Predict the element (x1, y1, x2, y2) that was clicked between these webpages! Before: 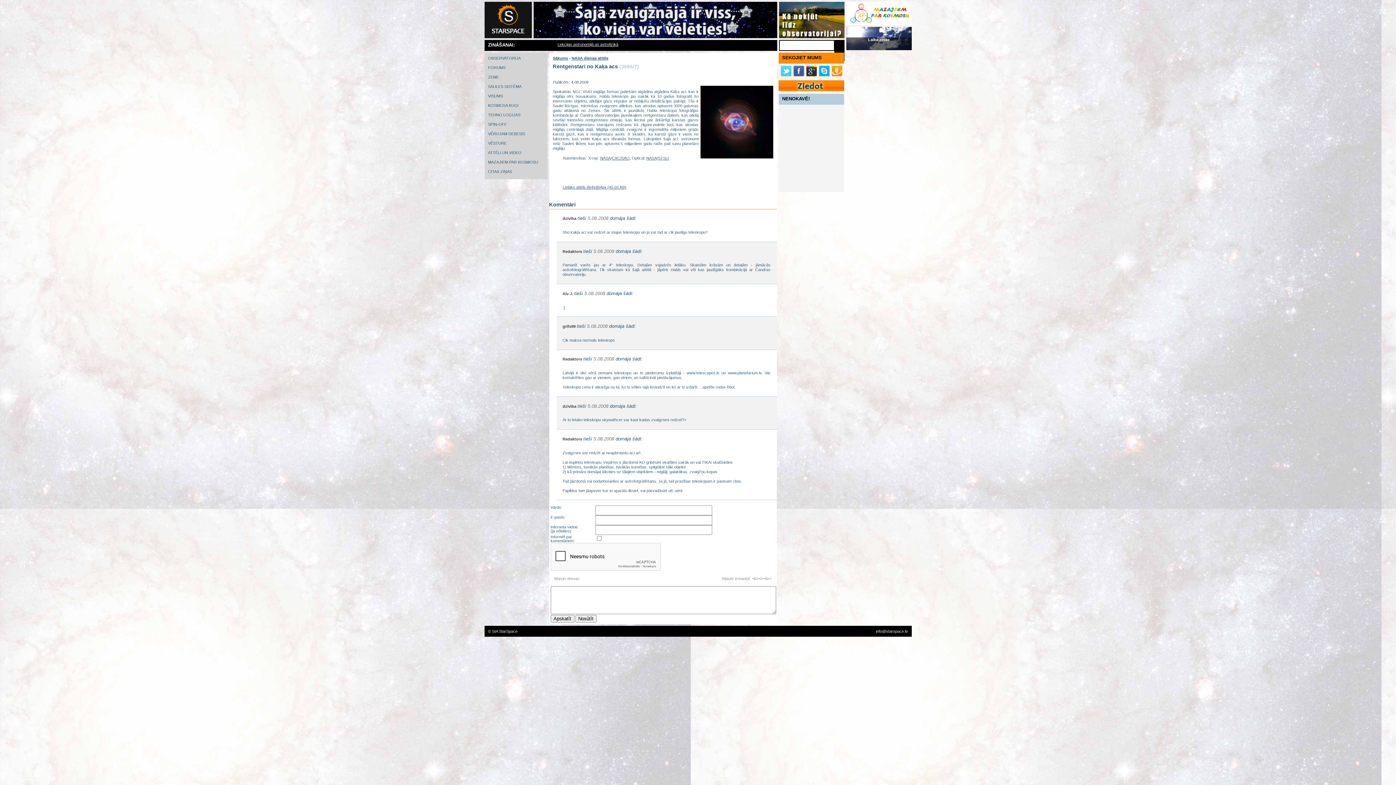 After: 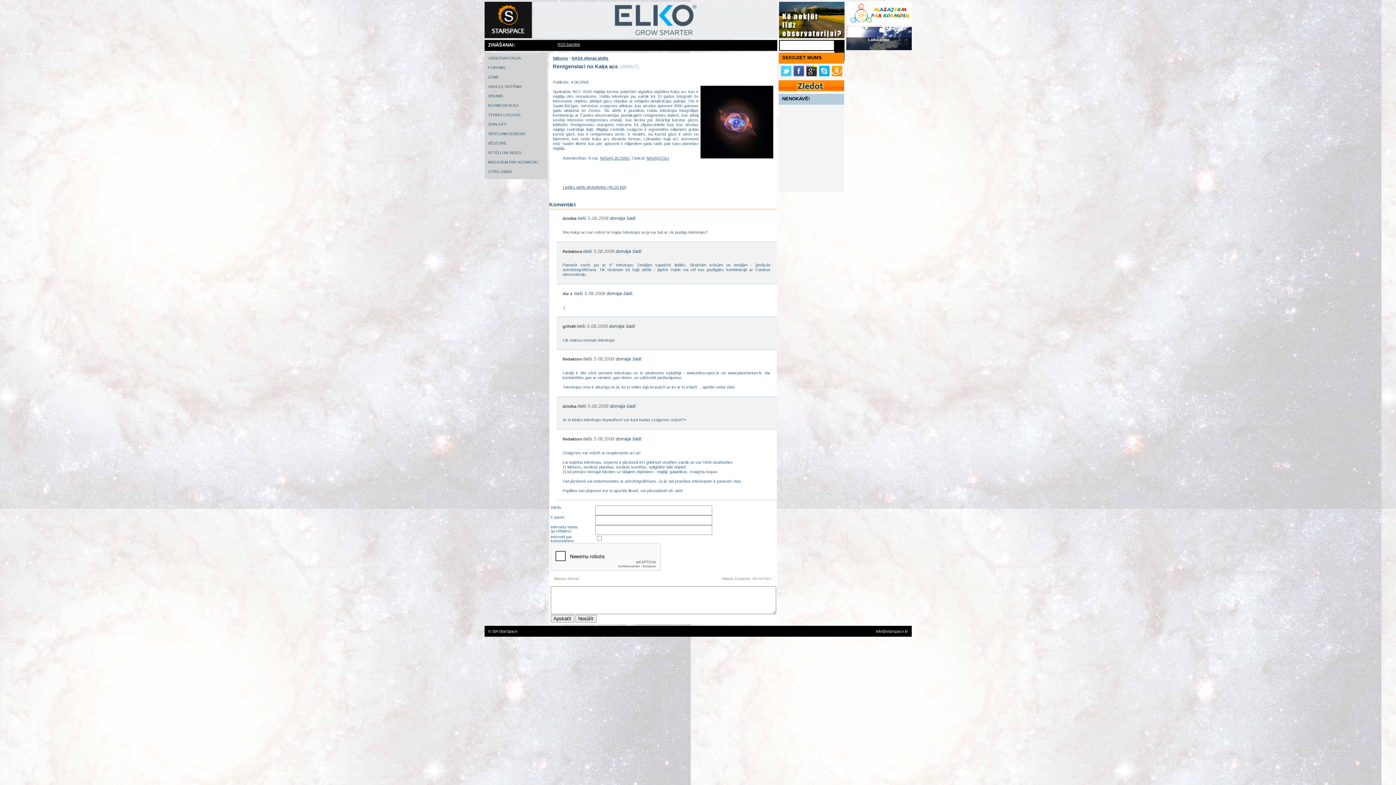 Action: bbox: (876, 629, 908, 633) label: info@starspace.lv